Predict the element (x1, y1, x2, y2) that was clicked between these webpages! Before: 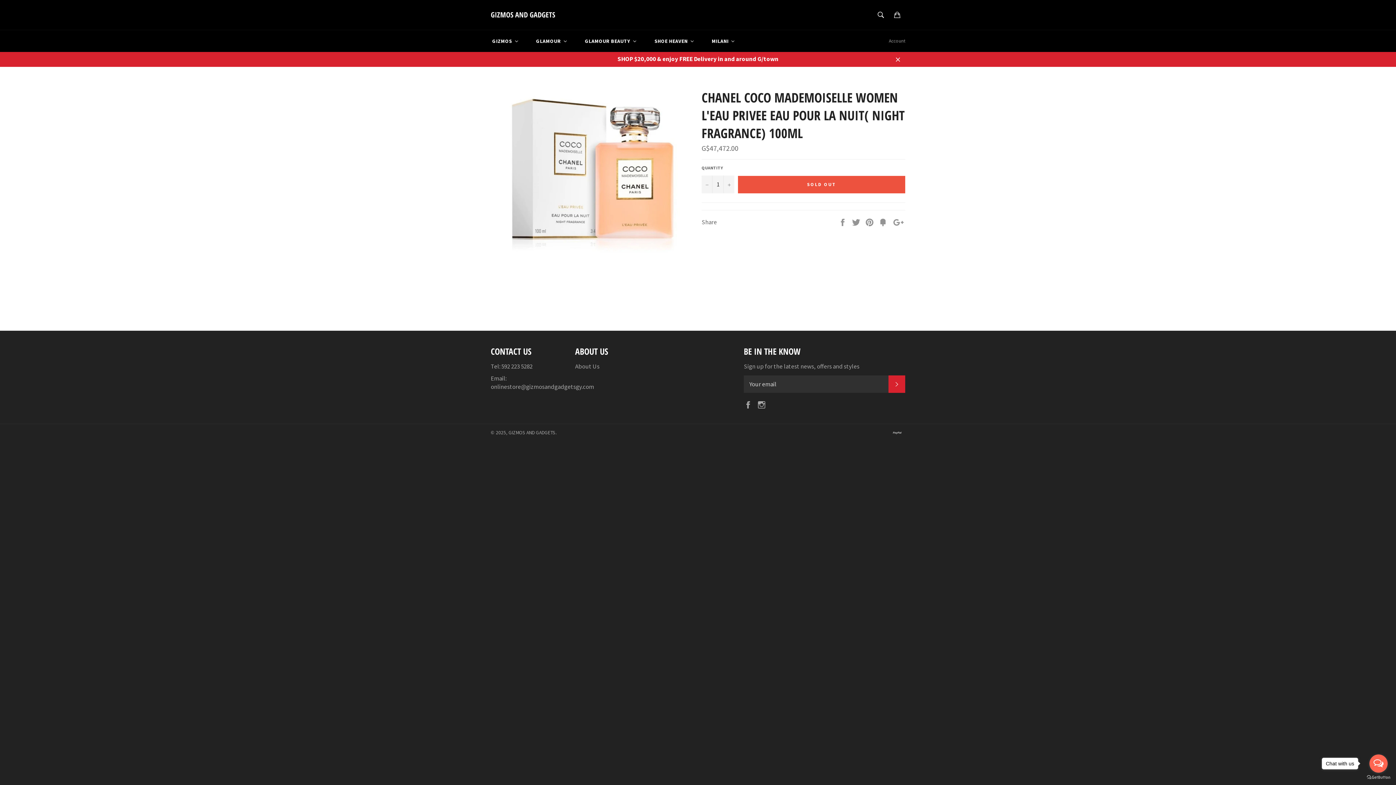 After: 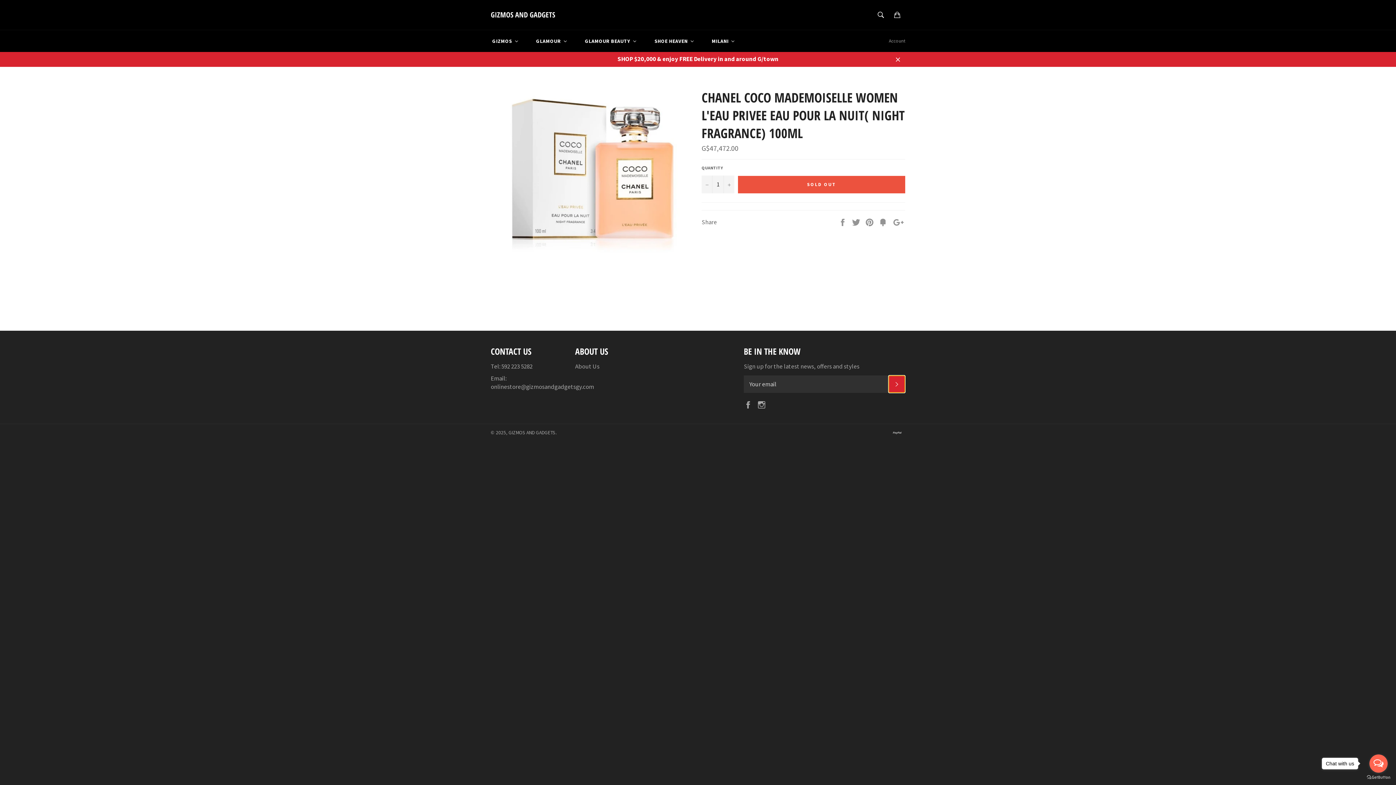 Action: bbox: (888, 375, 905, 393) label: SUBSCRIBE